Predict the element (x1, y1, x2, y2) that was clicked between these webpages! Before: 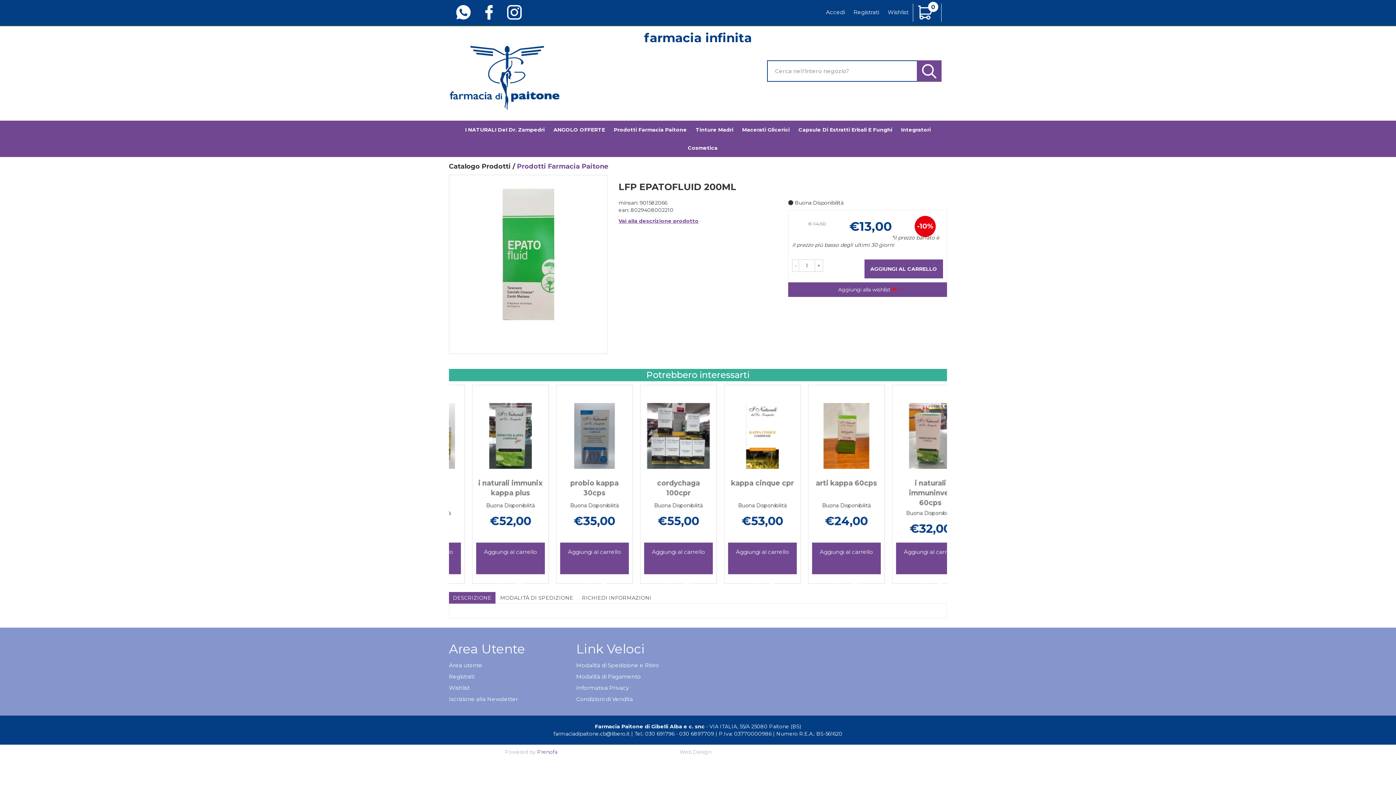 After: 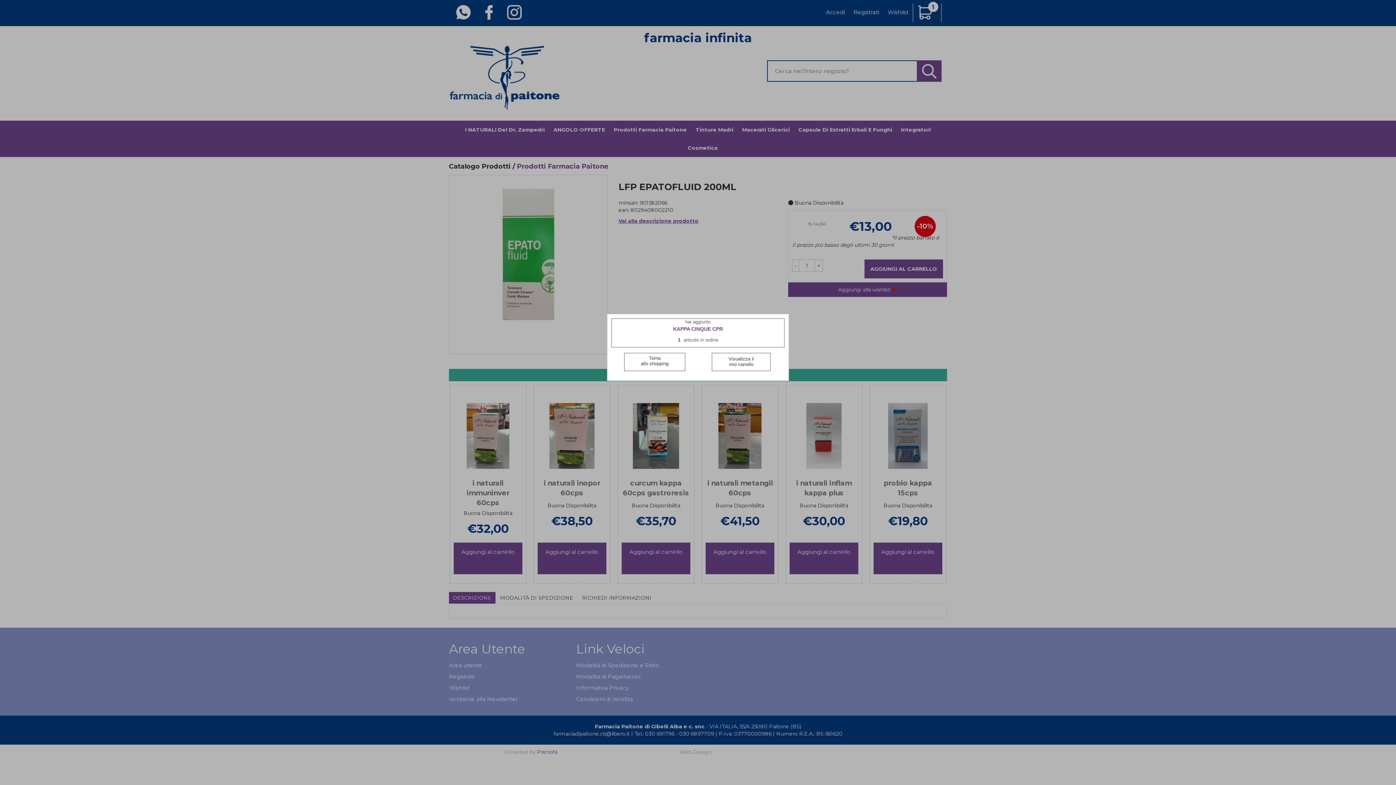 Action: bbox: (873, 542, 942, 574) label:  